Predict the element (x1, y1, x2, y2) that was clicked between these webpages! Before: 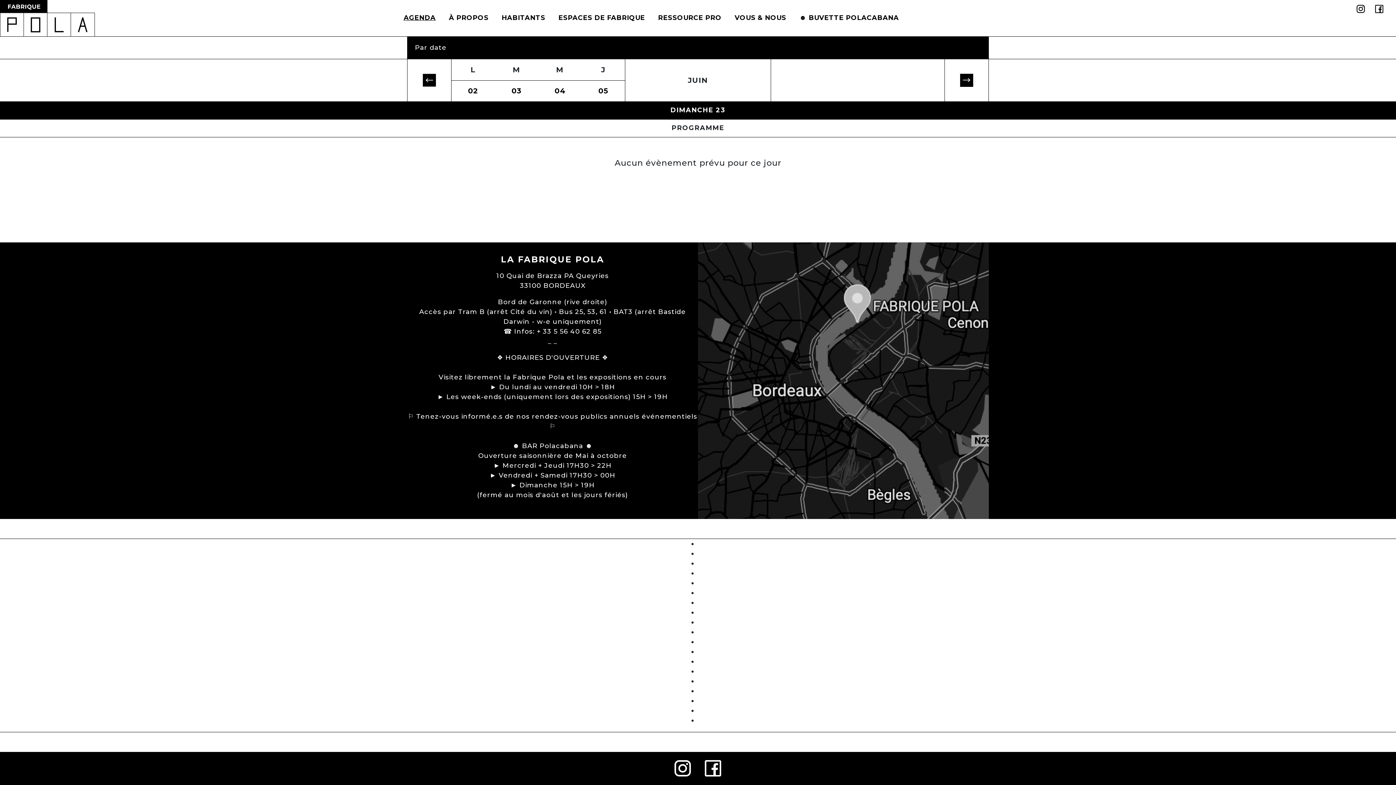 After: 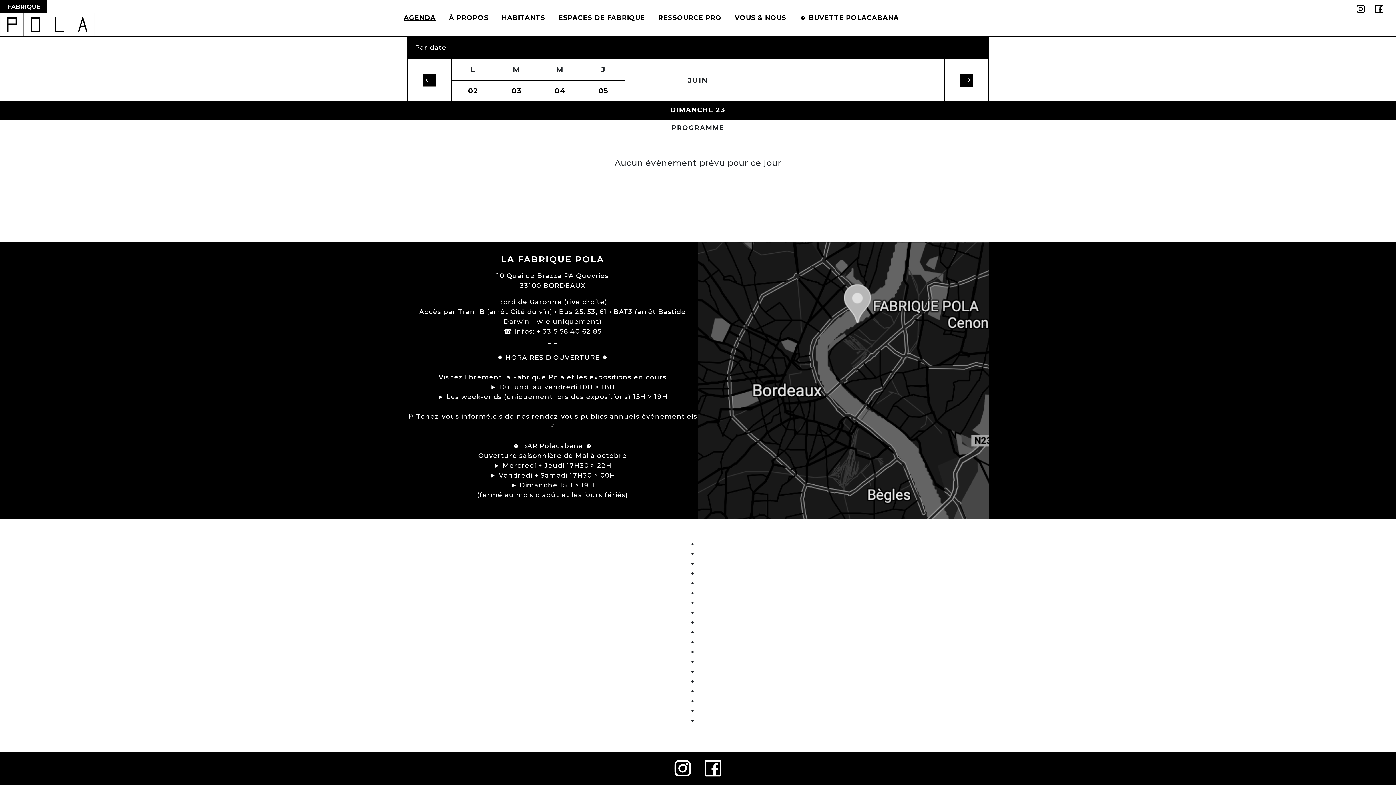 Action: bbox: (698, 645, 712, 658)